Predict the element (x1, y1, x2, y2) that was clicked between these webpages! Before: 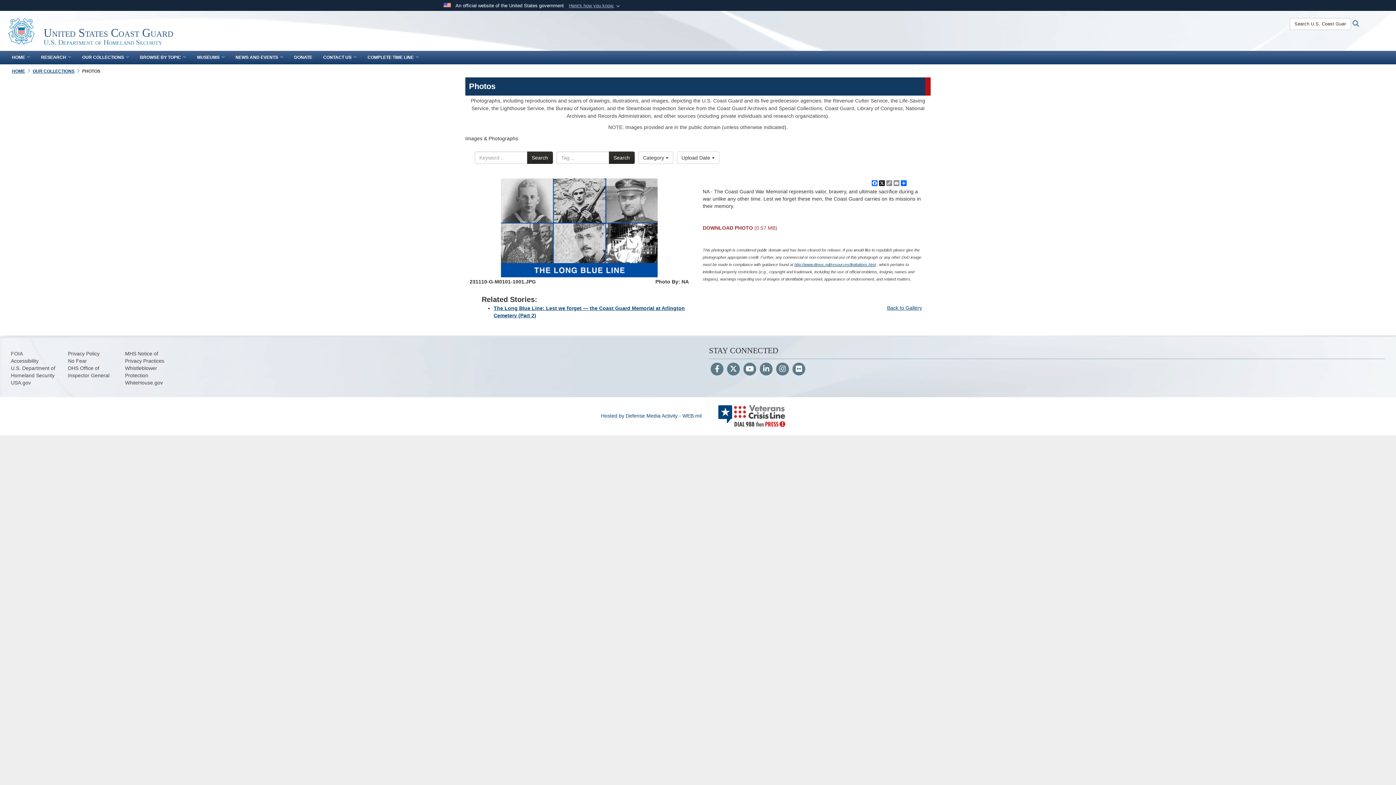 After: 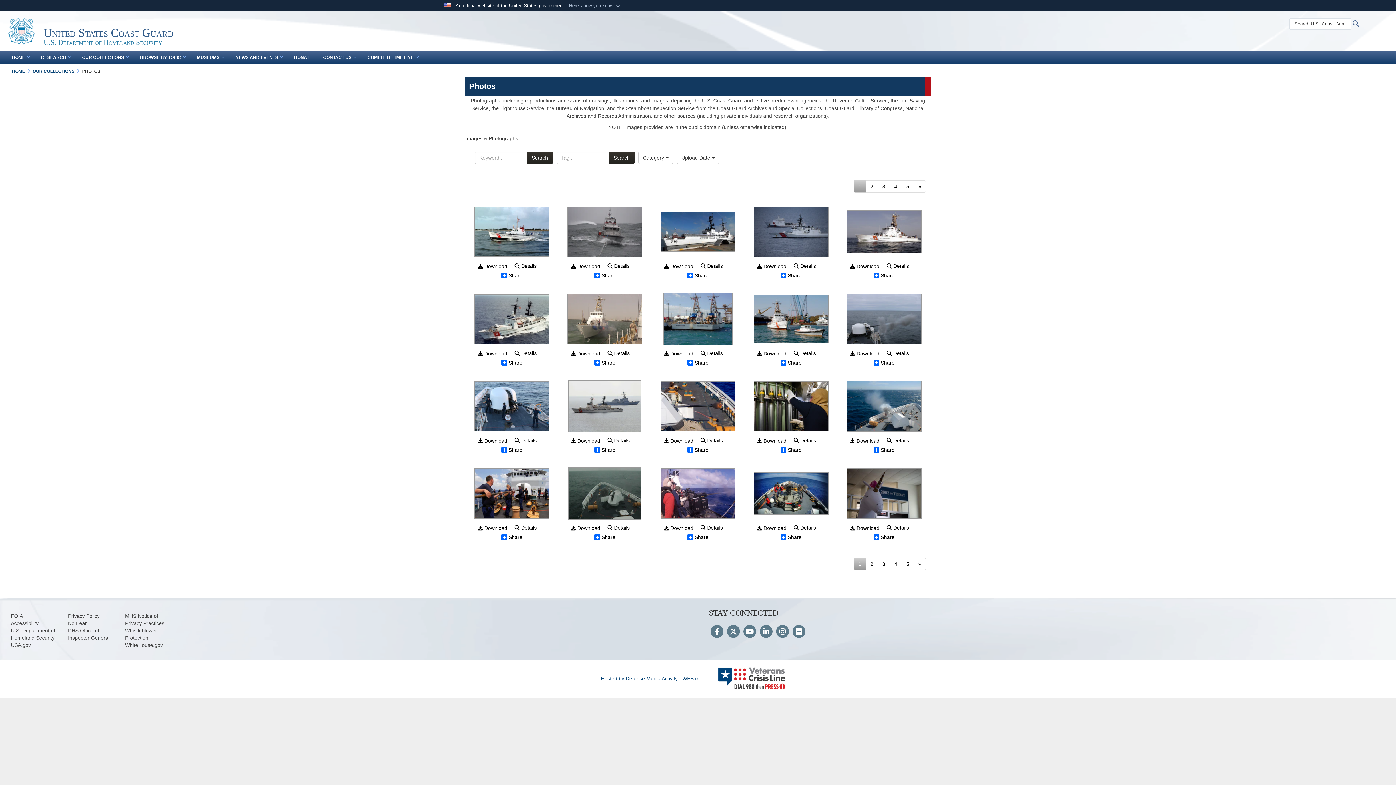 Action: label: Back to Gallery bbox: (887, 304, 922, 311)